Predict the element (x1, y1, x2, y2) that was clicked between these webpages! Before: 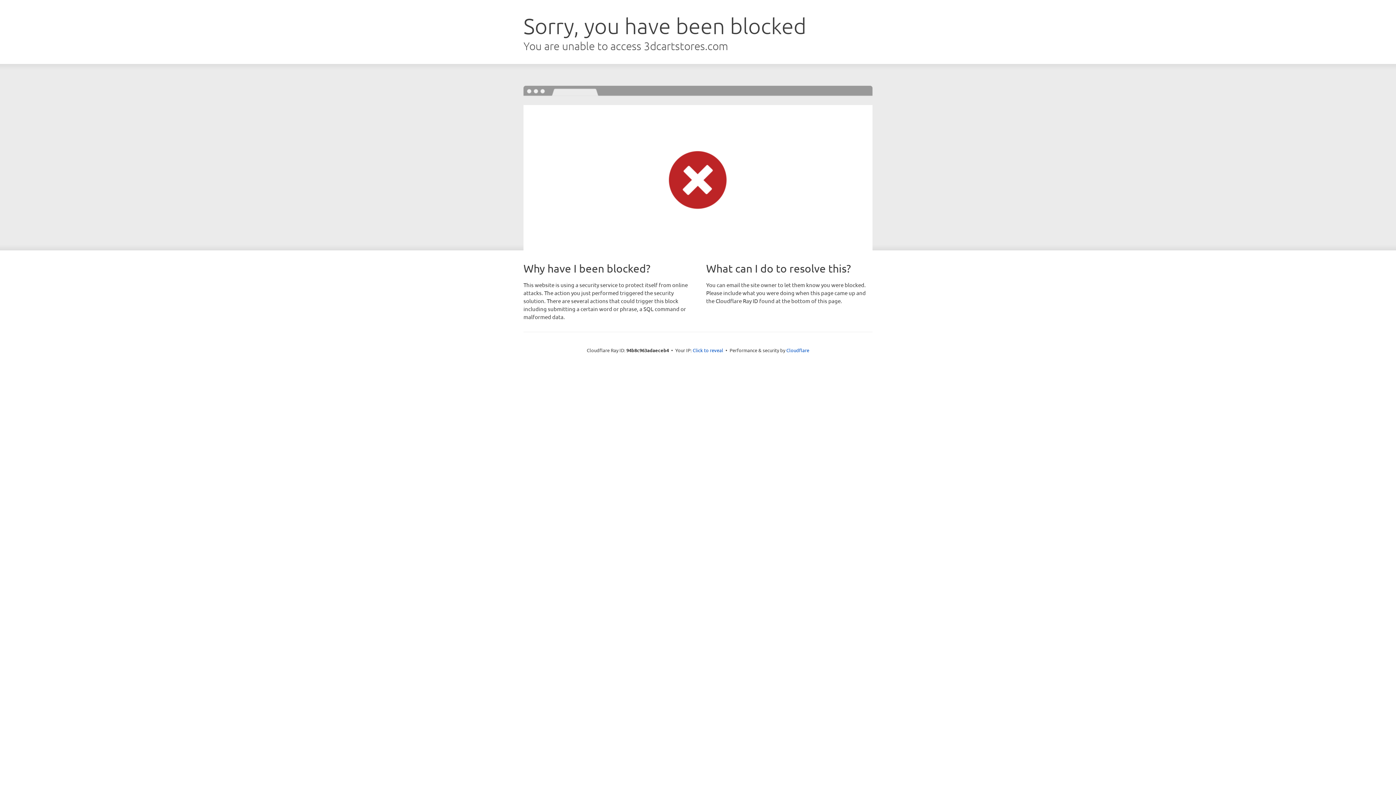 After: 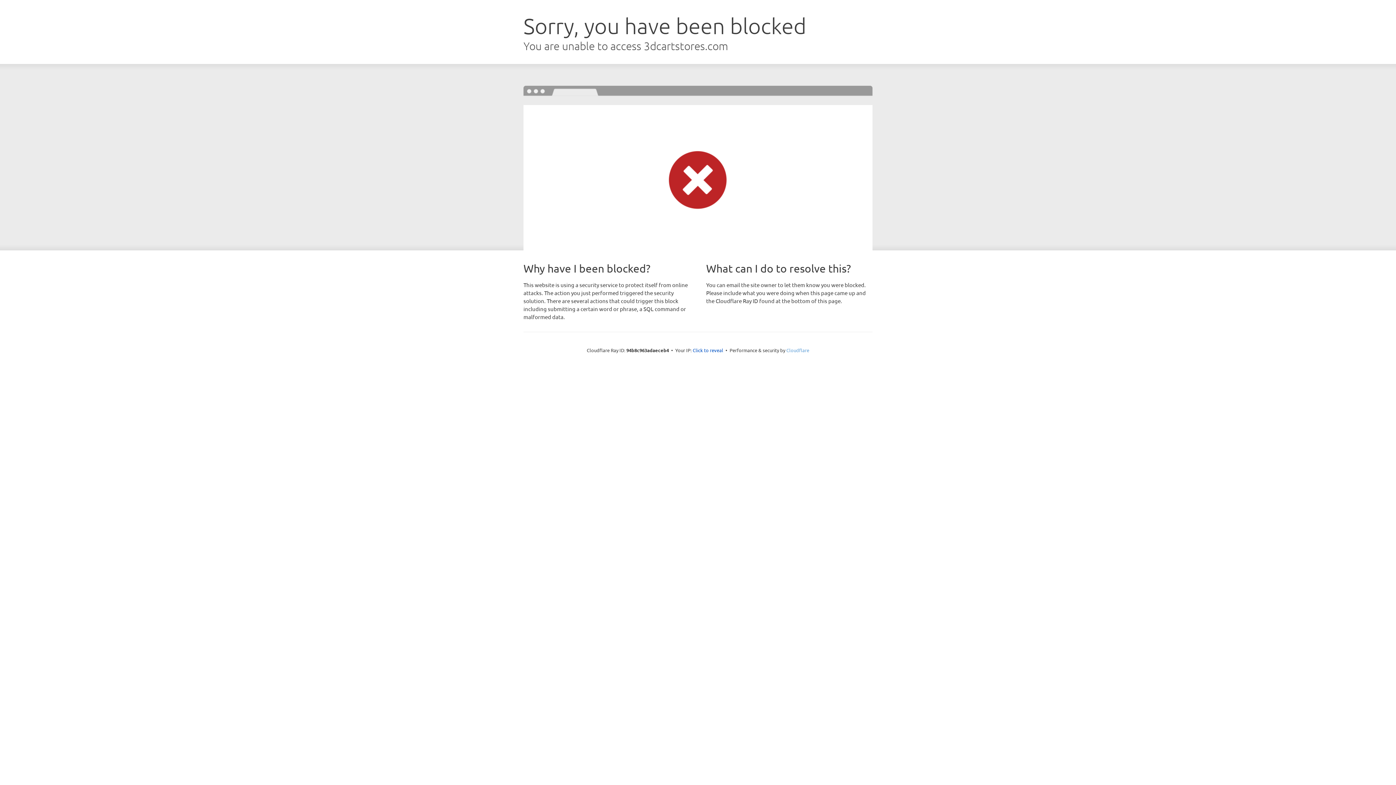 Action: bbox: (786, 347, 809, 353) label: Cloudflare